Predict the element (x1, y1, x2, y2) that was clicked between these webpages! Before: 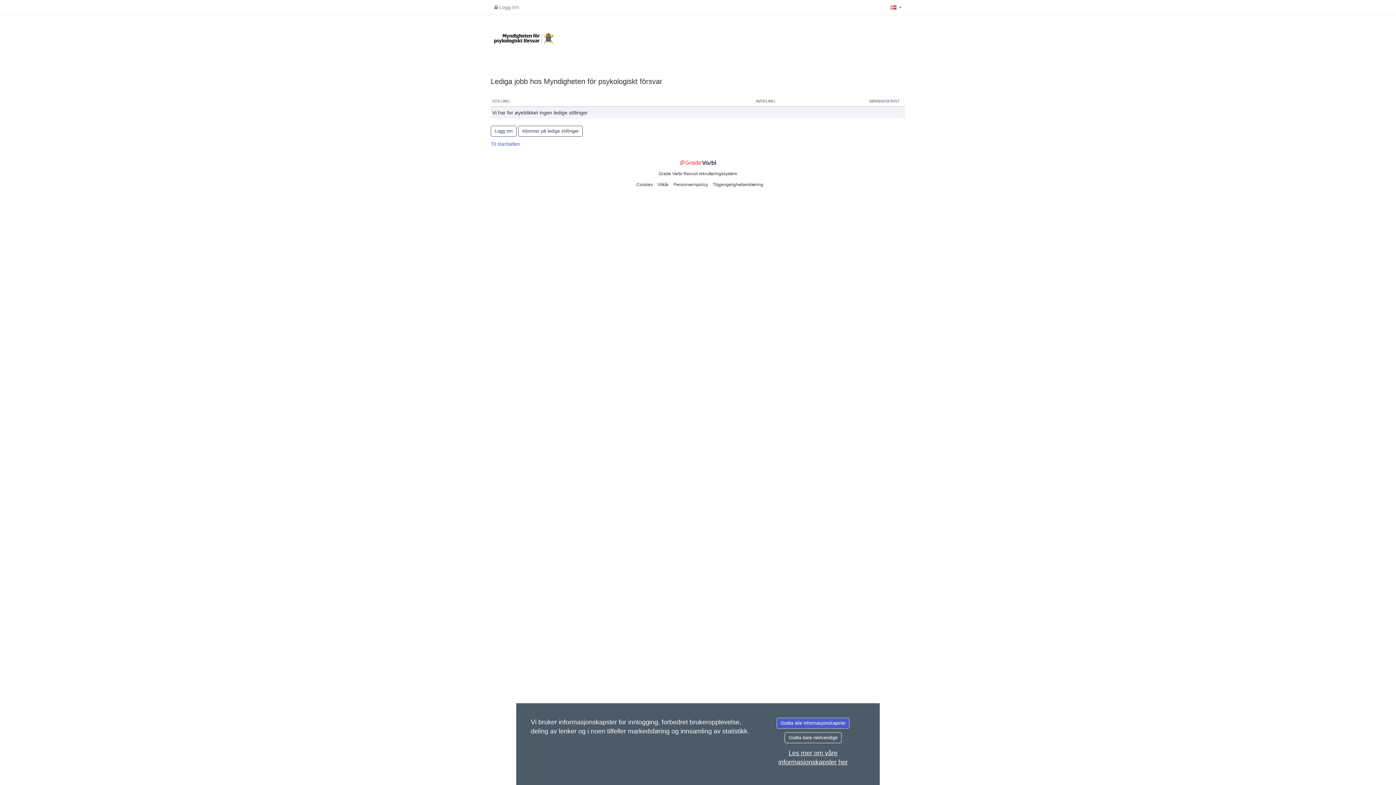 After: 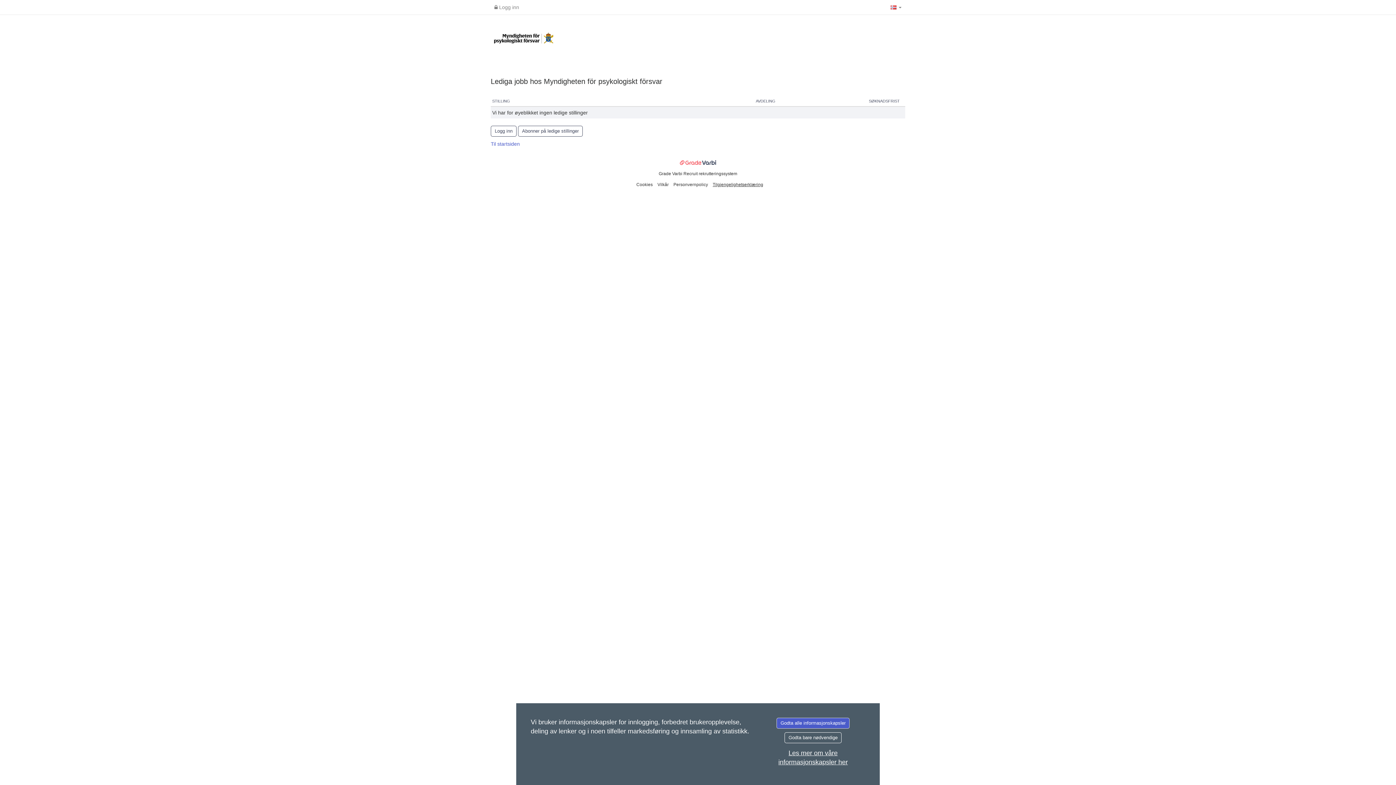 Action: bbox: (712, 182, 763, 187) label: Tilgjengelighetserklæring